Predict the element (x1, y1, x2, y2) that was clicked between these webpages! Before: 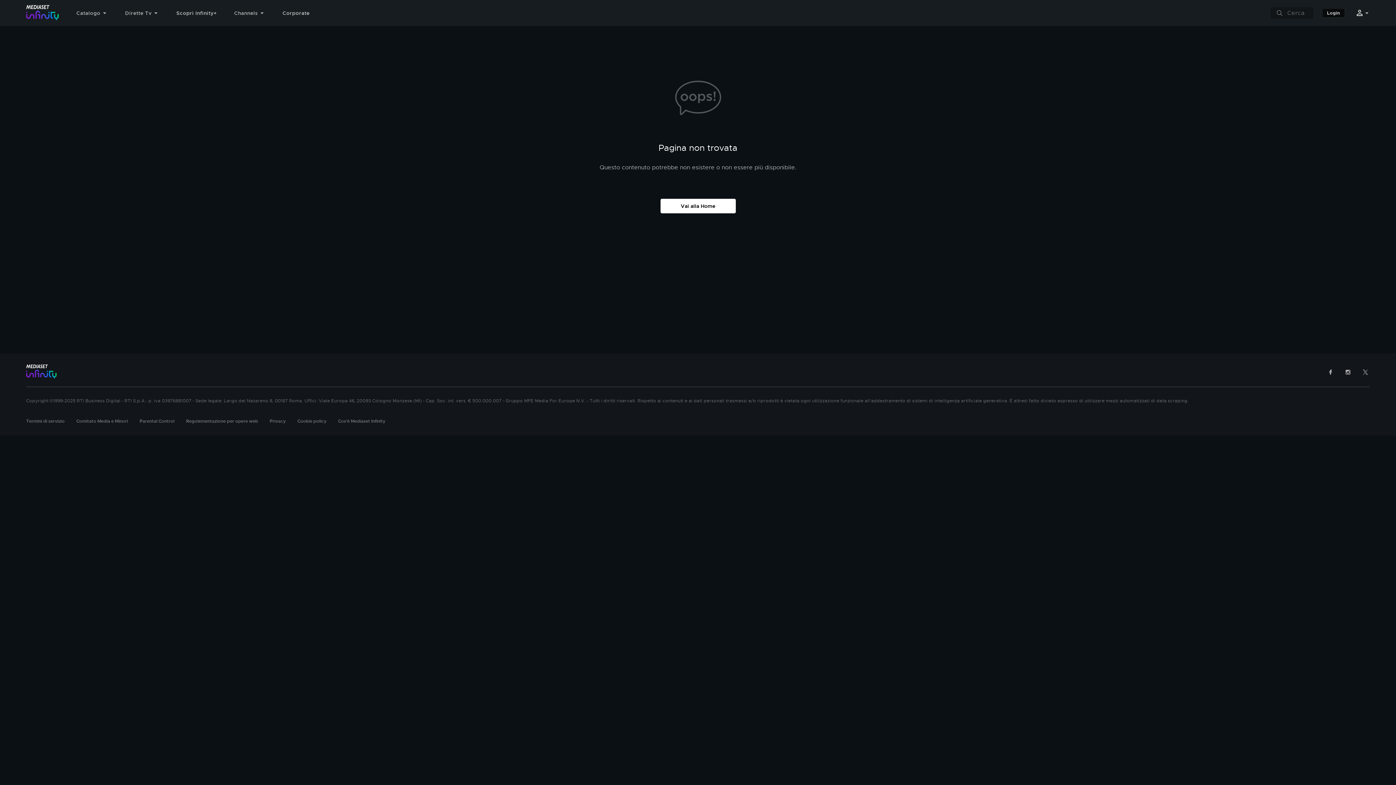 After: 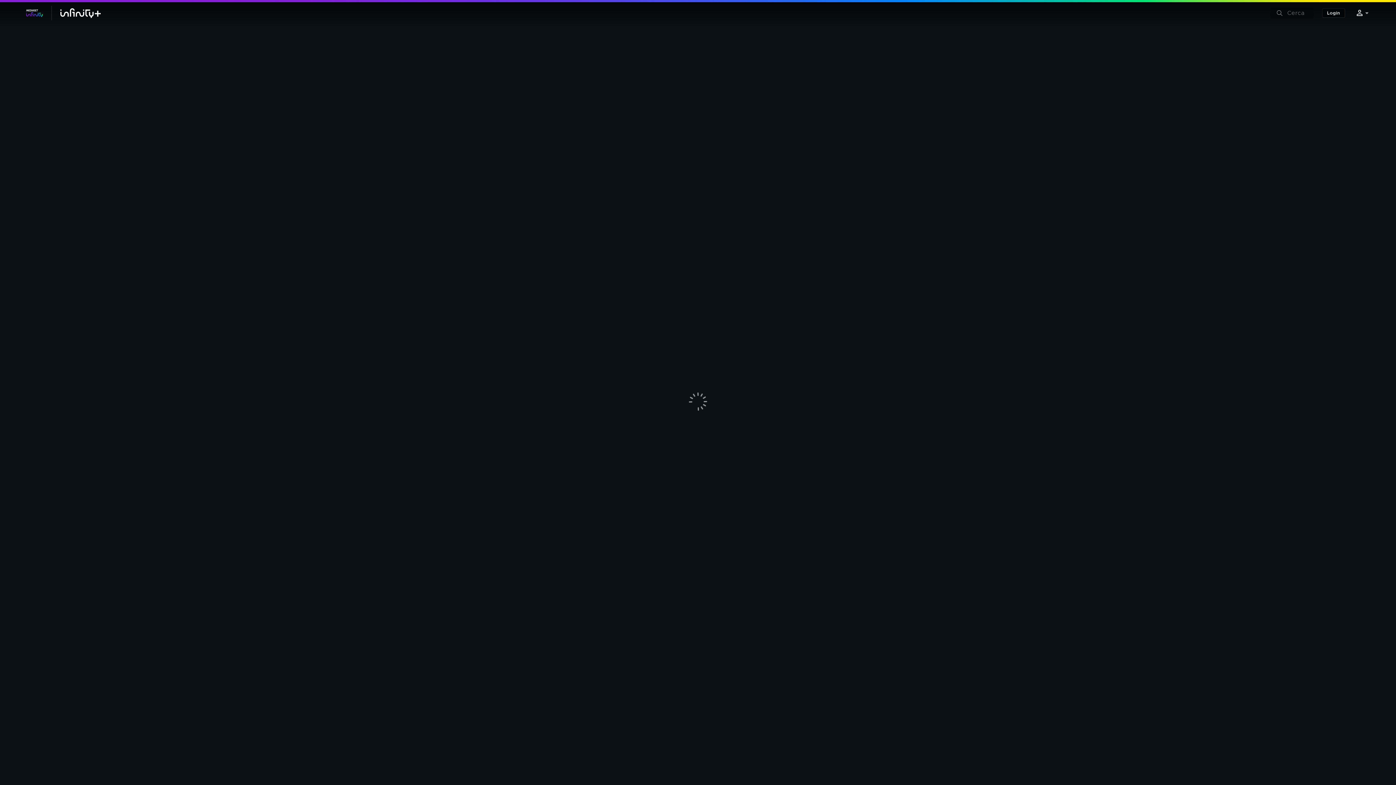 Action: label: Scopri Infinity+ bbox: (176, 5, 234, 20)